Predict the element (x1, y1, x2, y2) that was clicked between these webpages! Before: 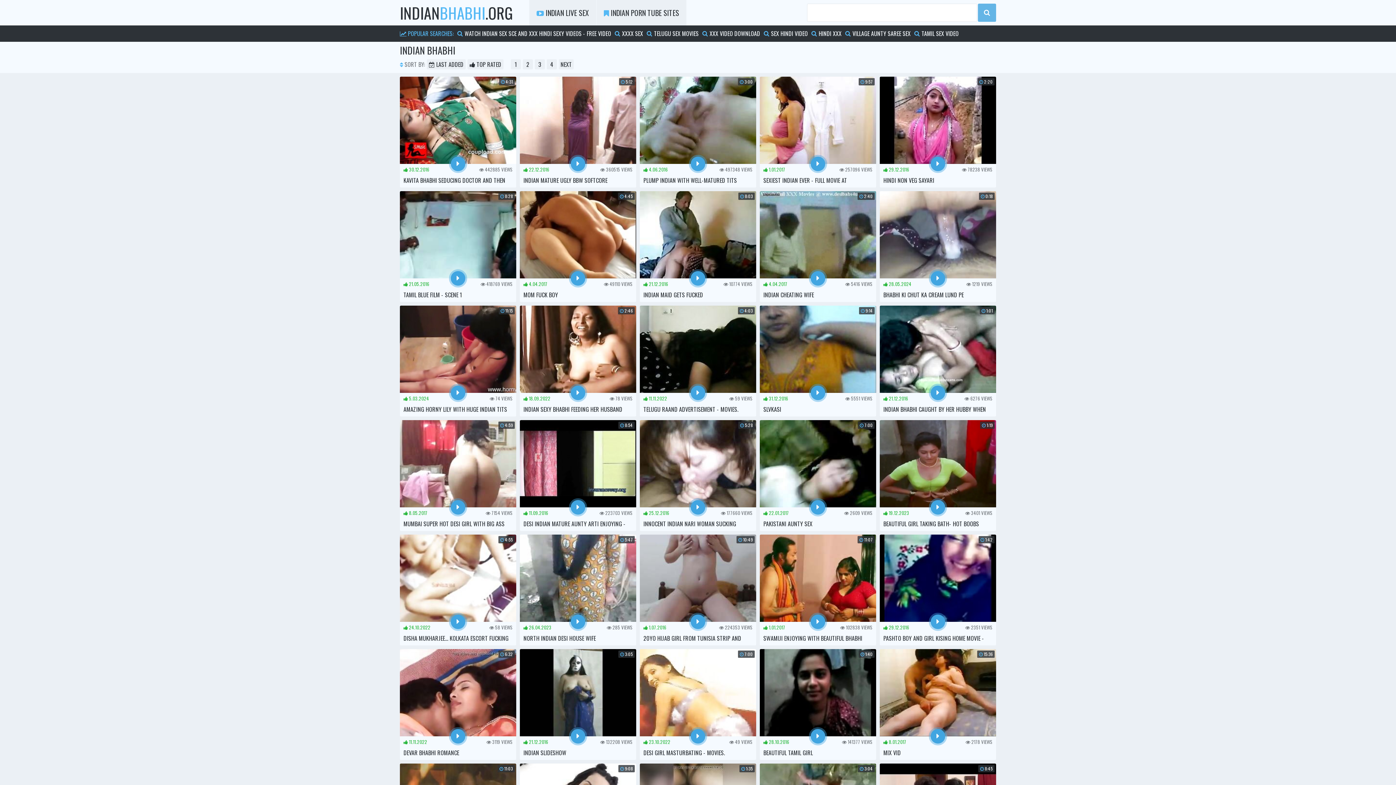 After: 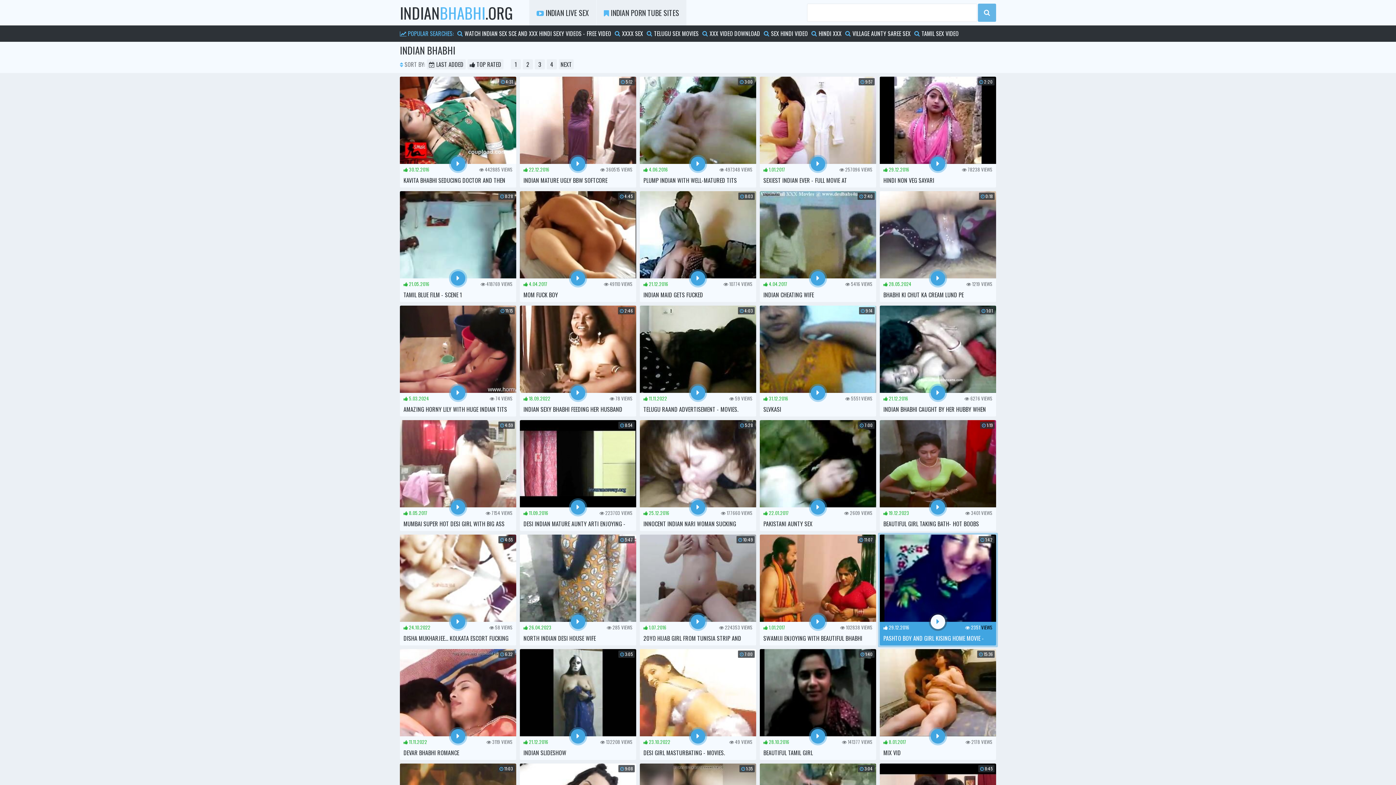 Action: bbox: (880, 534, 996, 645) label:  1:42
 29.12.2016
 2351 VIEWS
PASHTO BOY AND GIRL KISING HOME MOVIE - YOUTUBE.WEBM